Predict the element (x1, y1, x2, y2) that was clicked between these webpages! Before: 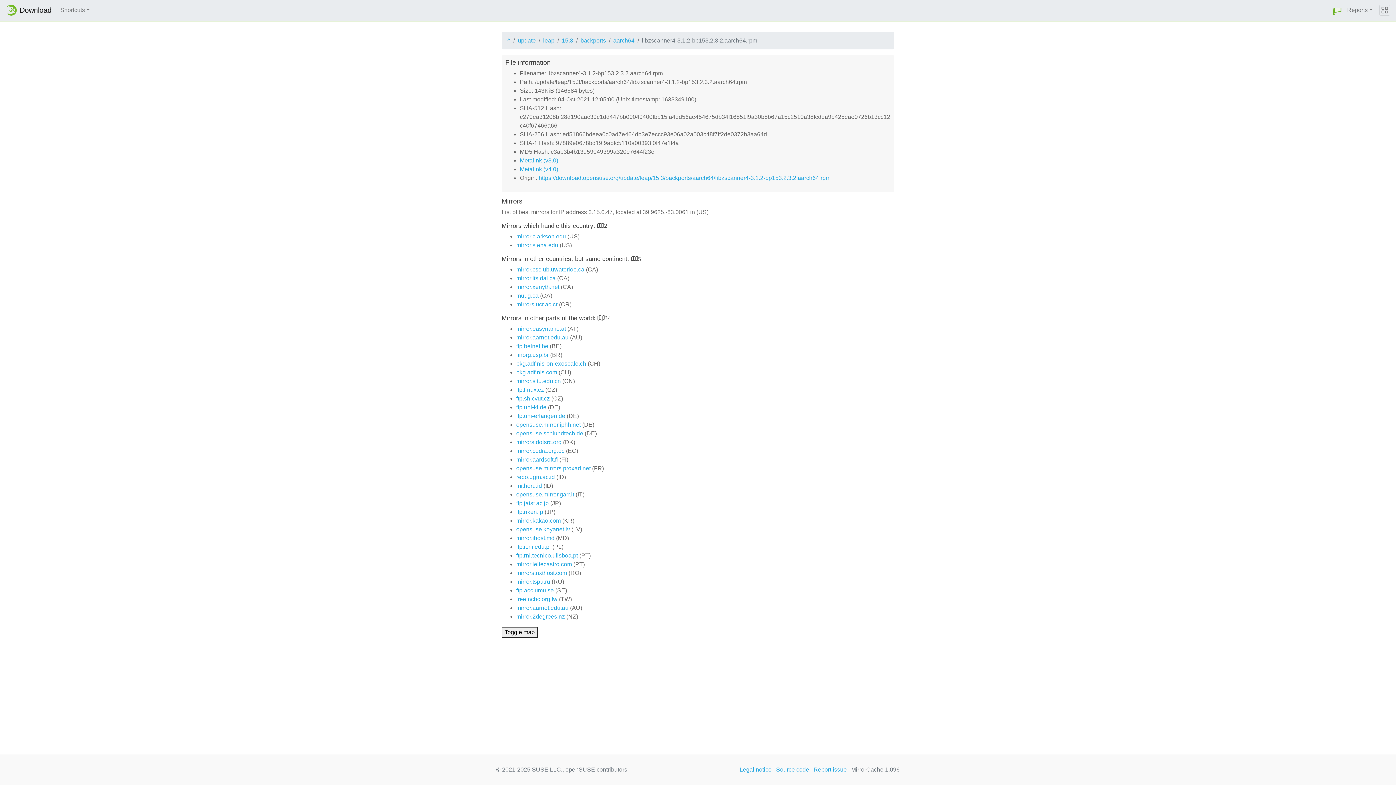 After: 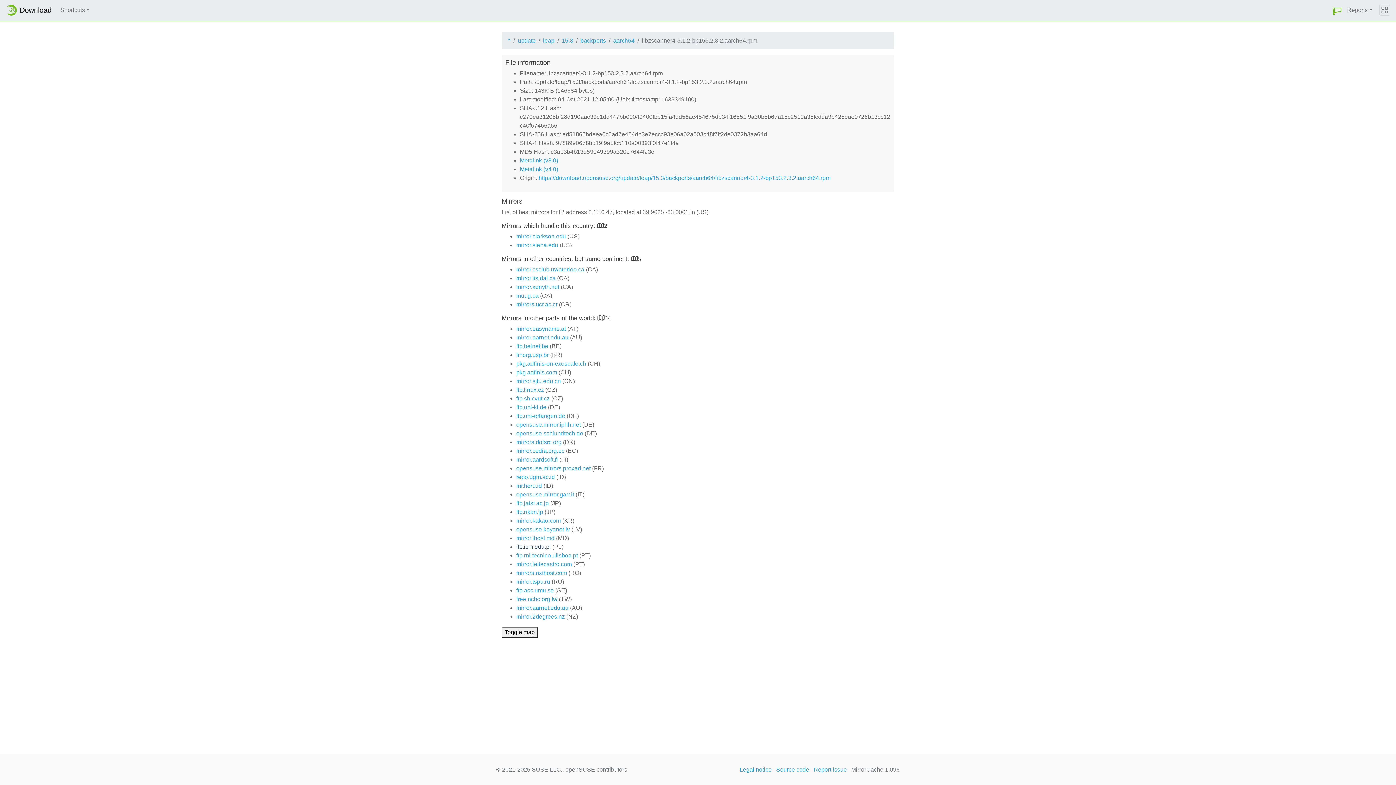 Action: label: ftp.icm.edu.pl bbox: (516, 543, 551, 550)